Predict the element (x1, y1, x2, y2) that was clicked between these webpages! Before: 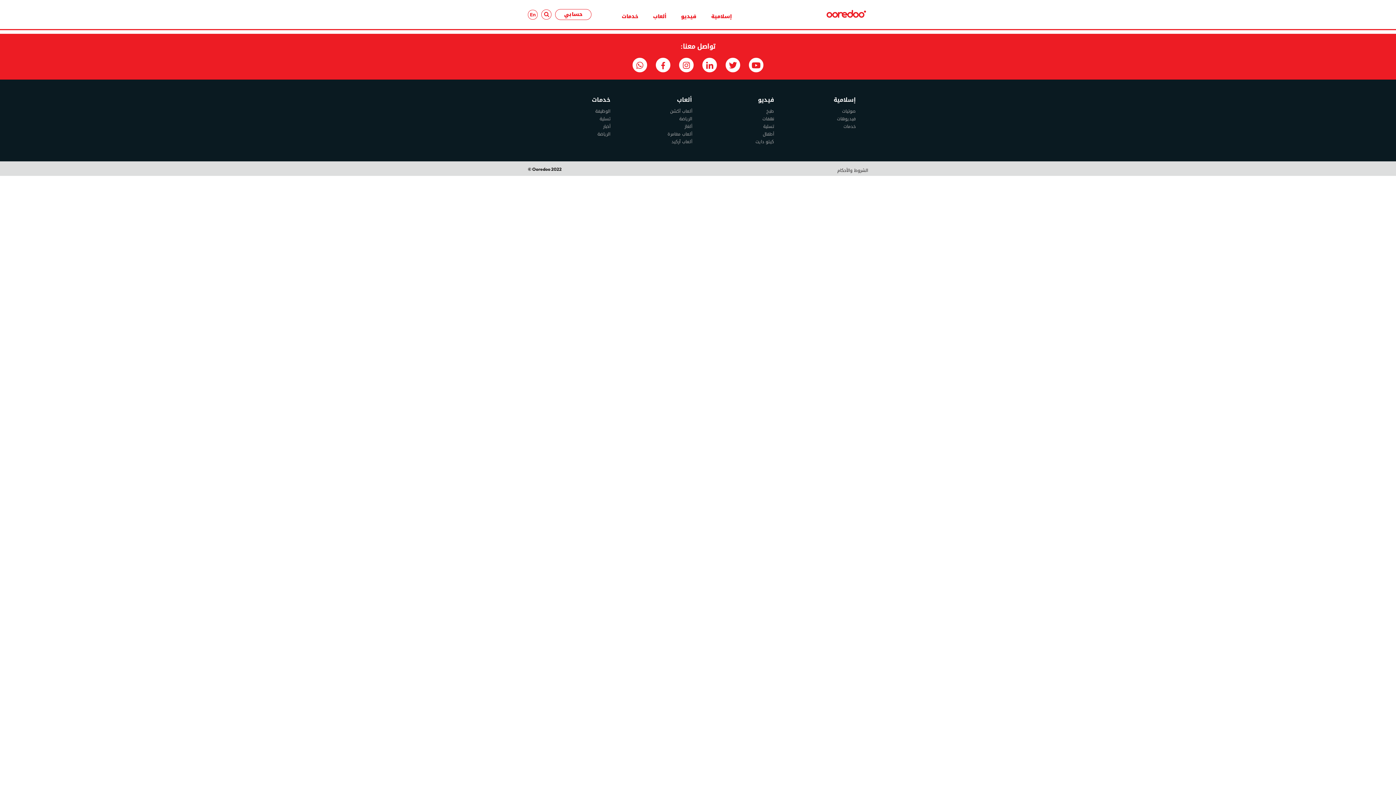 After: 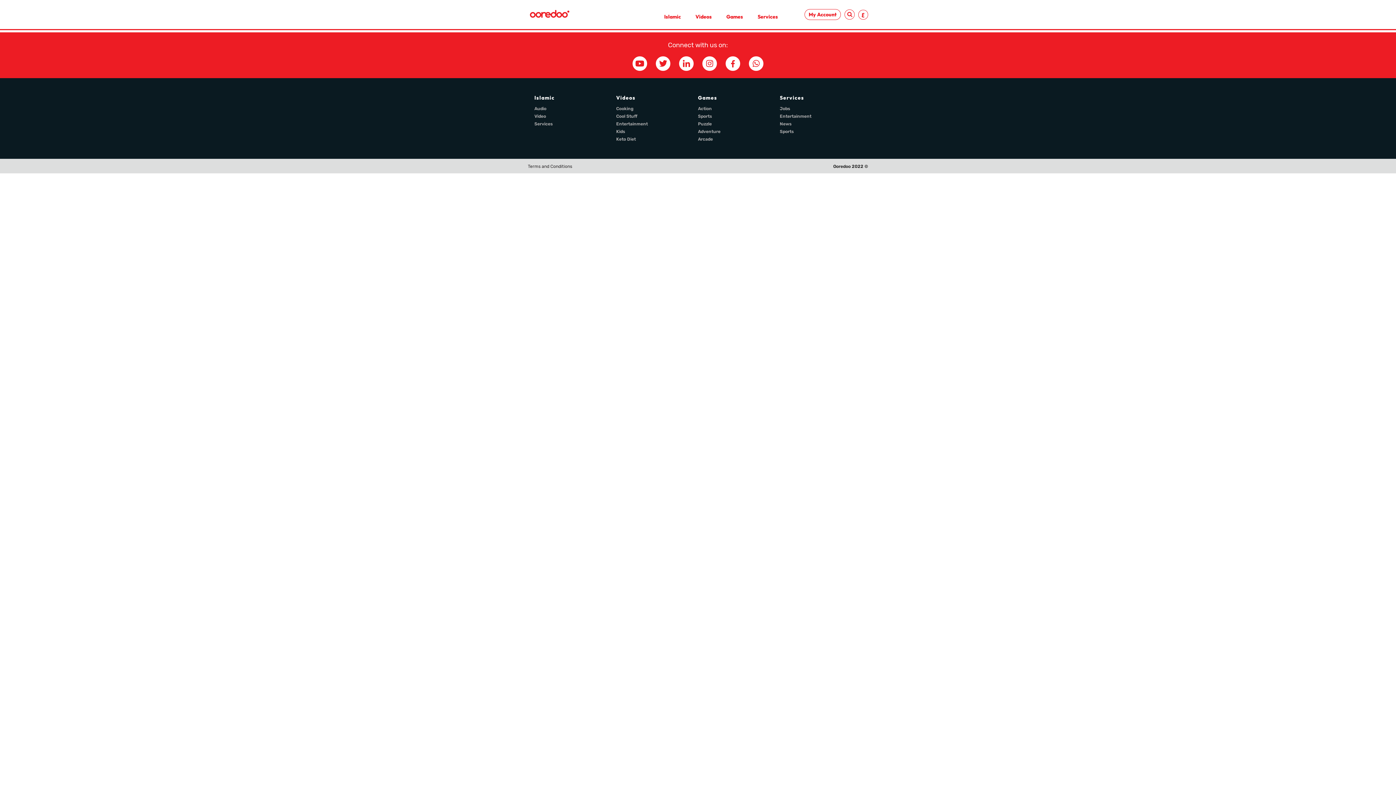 Action: bbox: (530, 11, 535, 17) label: En